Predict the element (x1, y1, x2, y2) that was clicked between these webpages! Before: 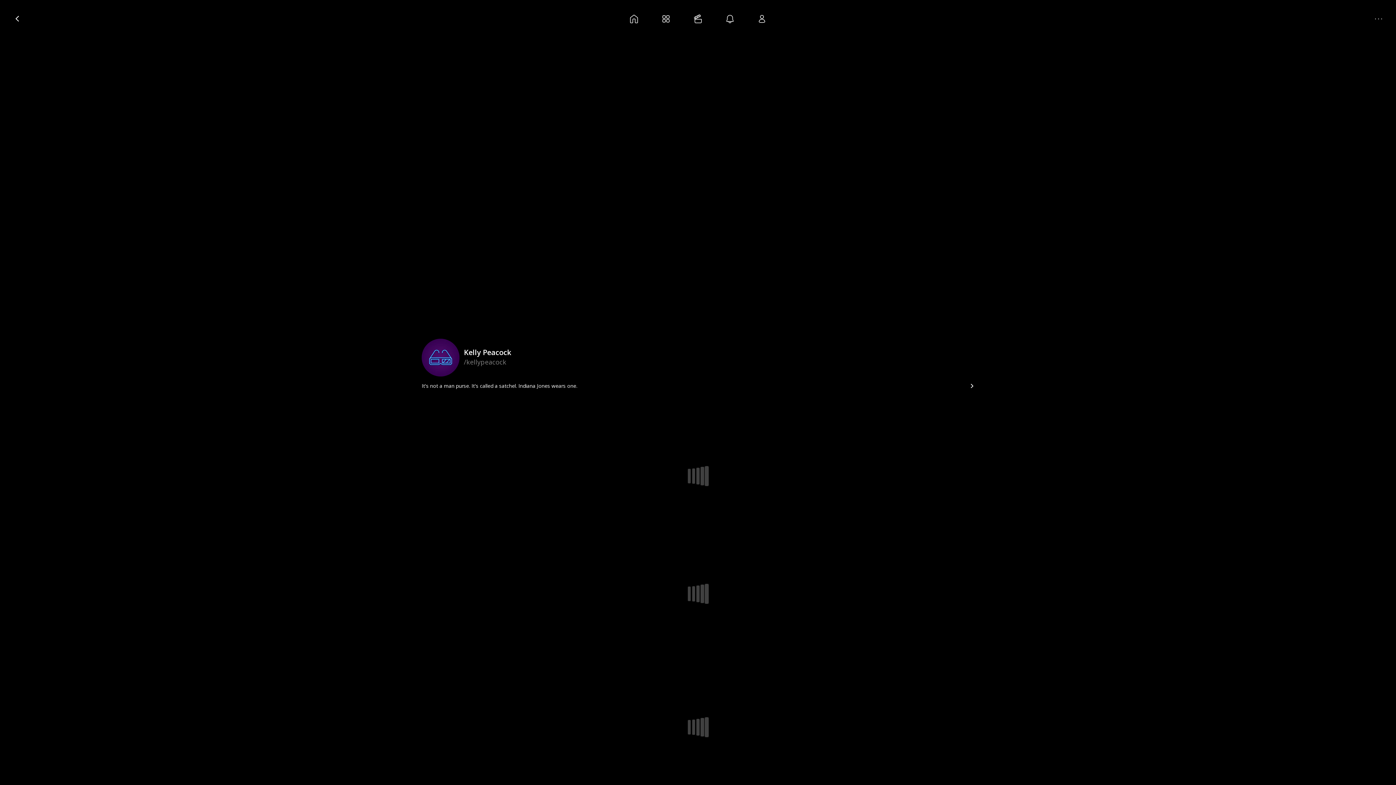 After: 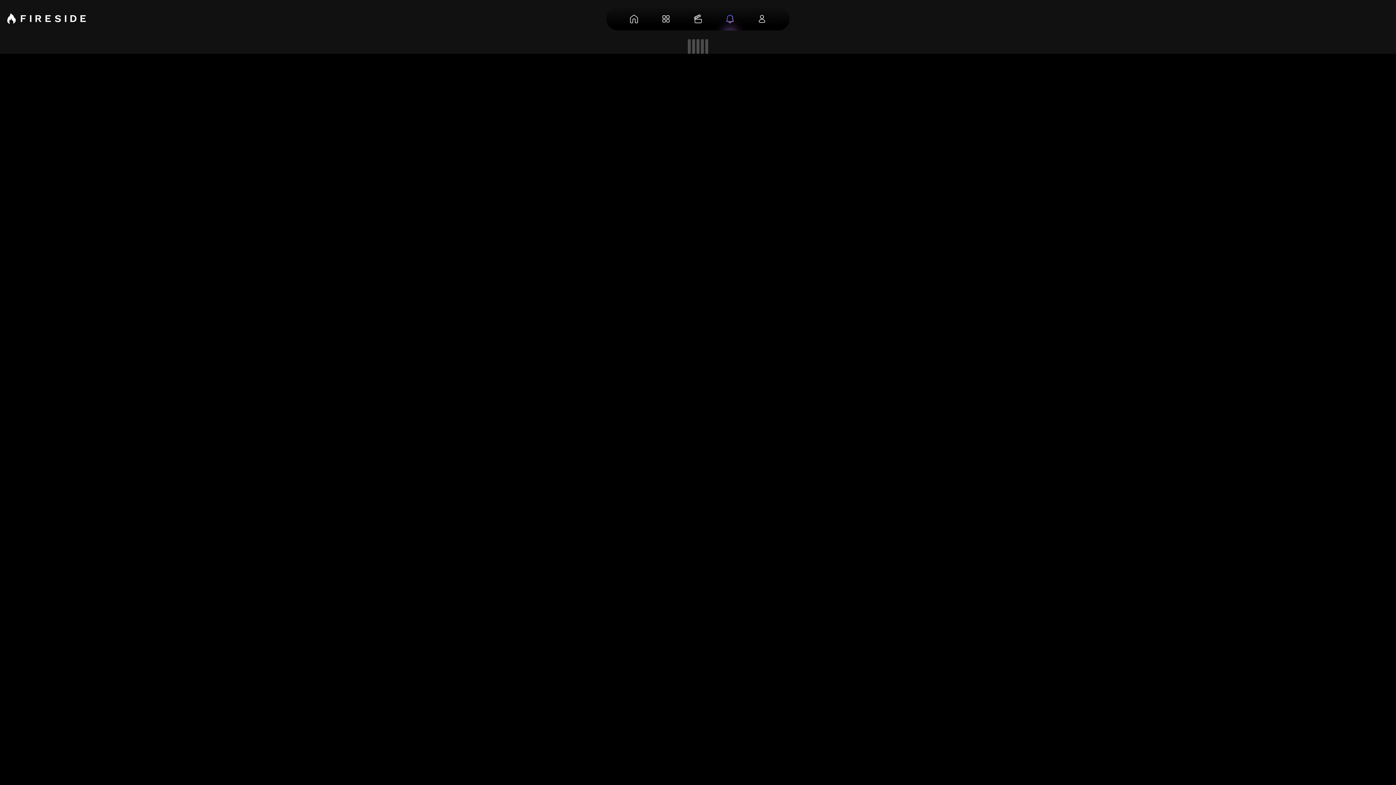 Action: bbox: (714, 7, 746, 30)